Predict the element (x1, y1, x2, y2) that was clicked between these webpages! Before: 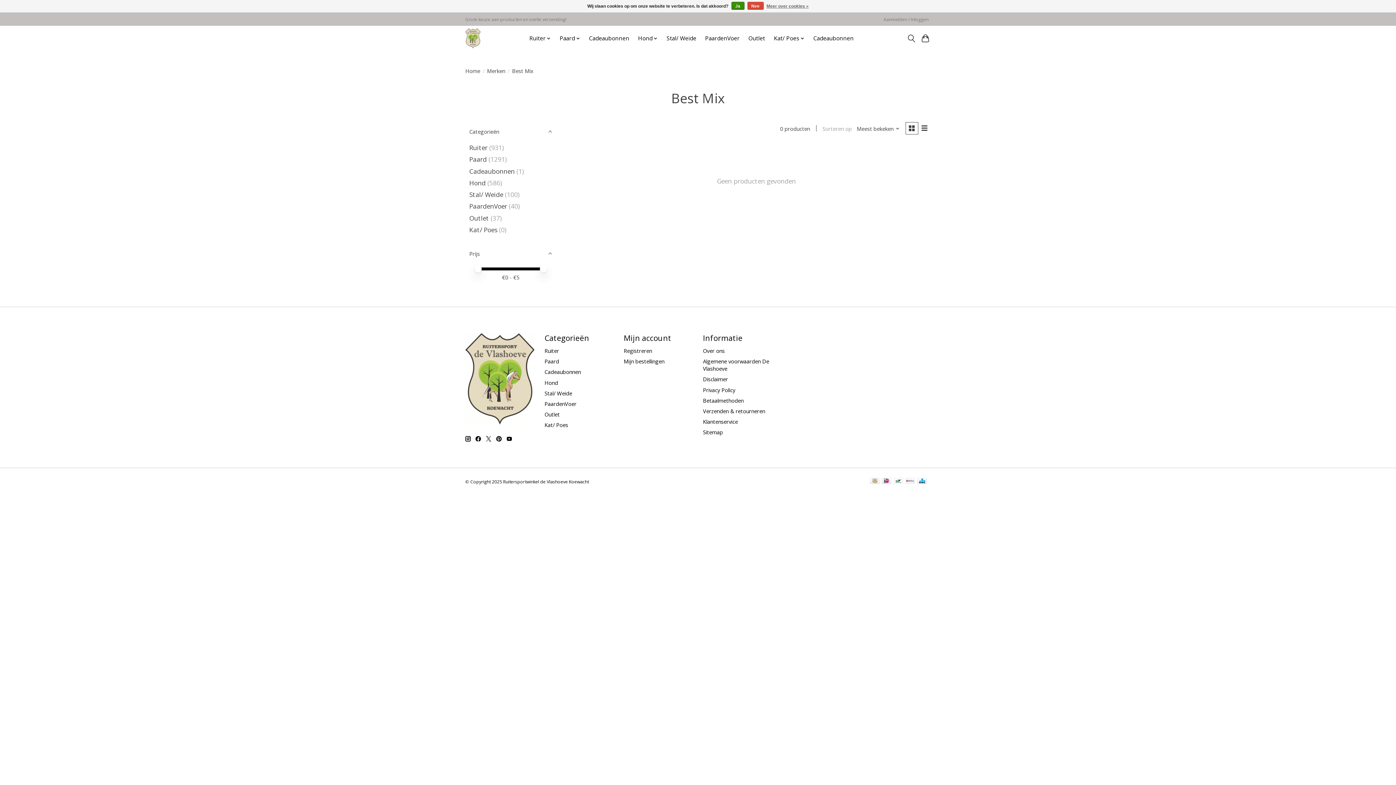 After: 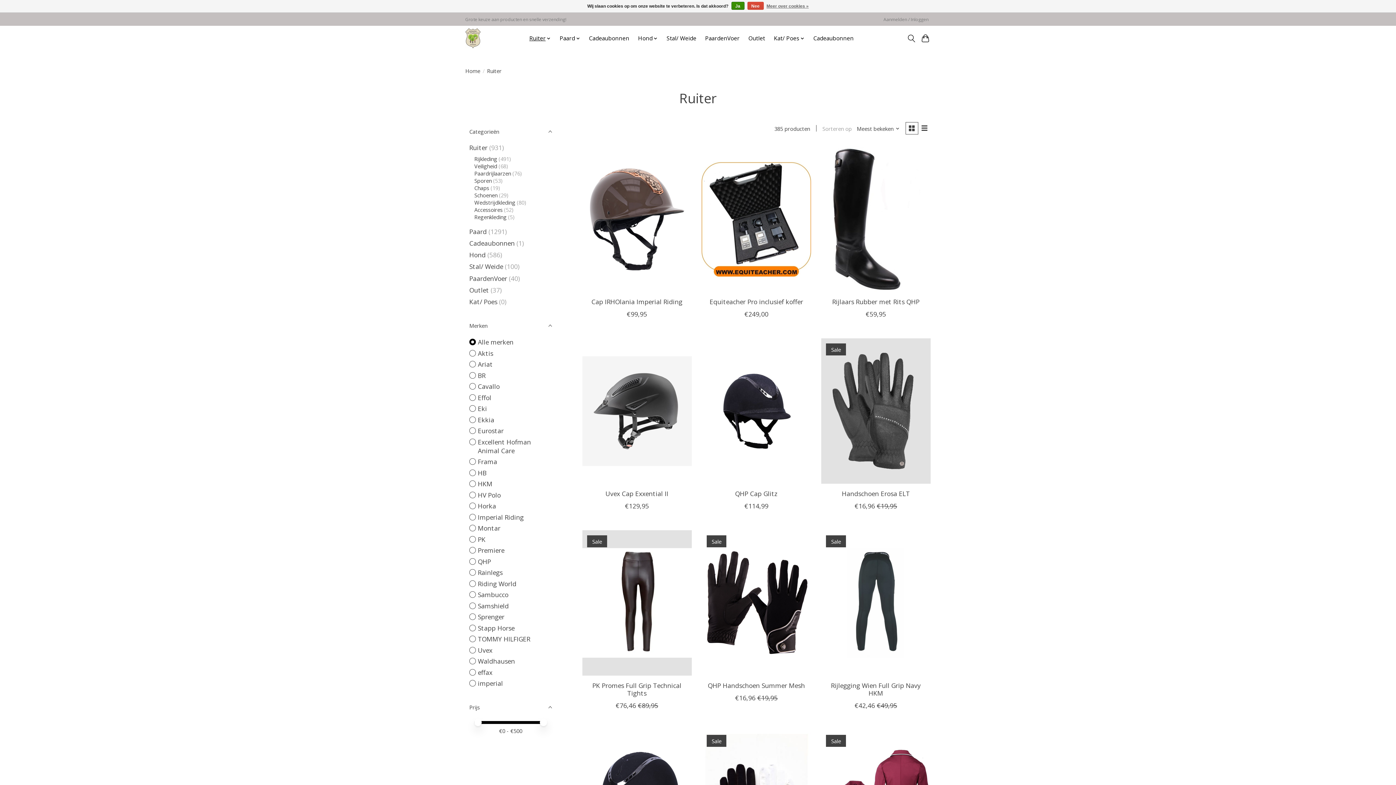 Action: label: Ruiter bbox: (544, 347, 559, 354)